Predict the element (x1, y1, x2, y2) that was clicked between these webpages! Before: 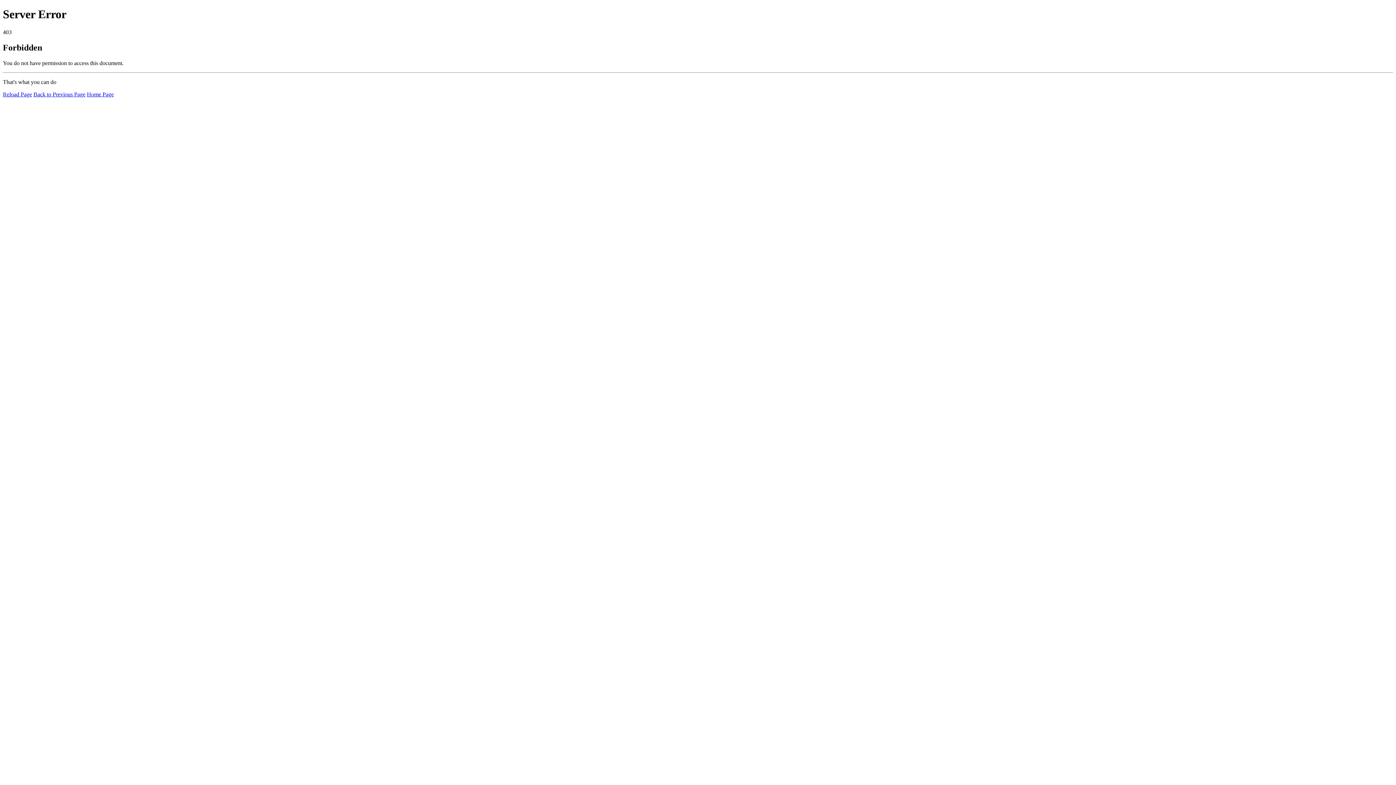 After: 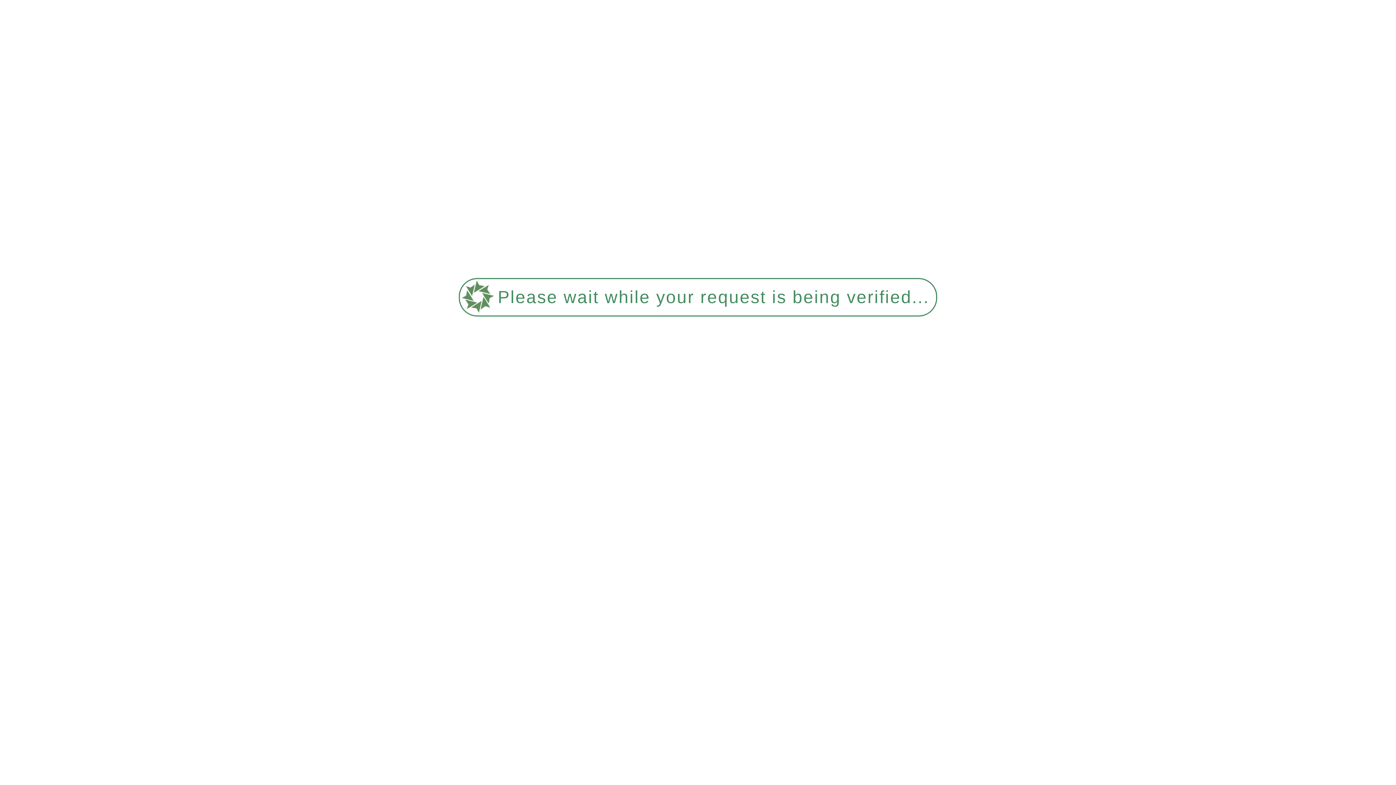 Action: label: Reload Page bbox: (2, 91, 32, 97)